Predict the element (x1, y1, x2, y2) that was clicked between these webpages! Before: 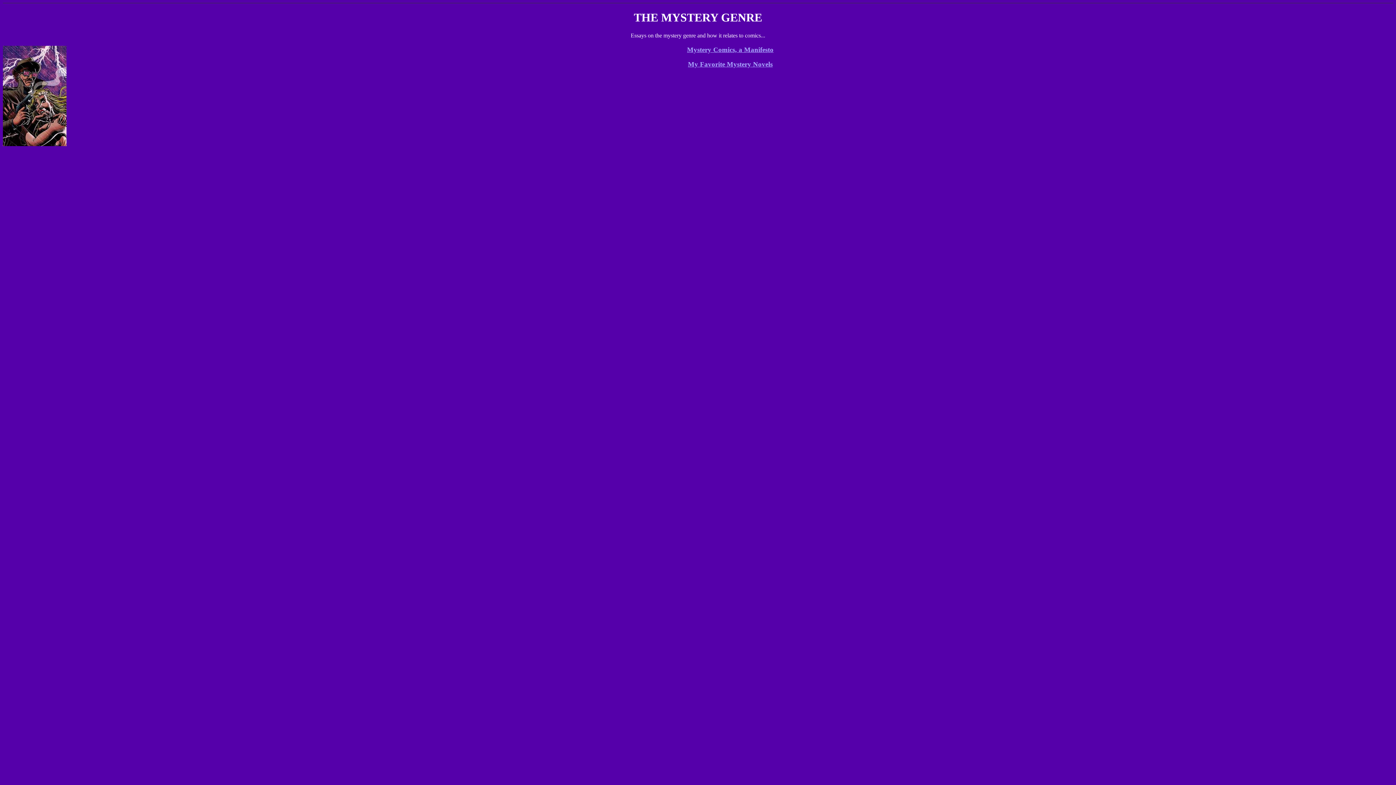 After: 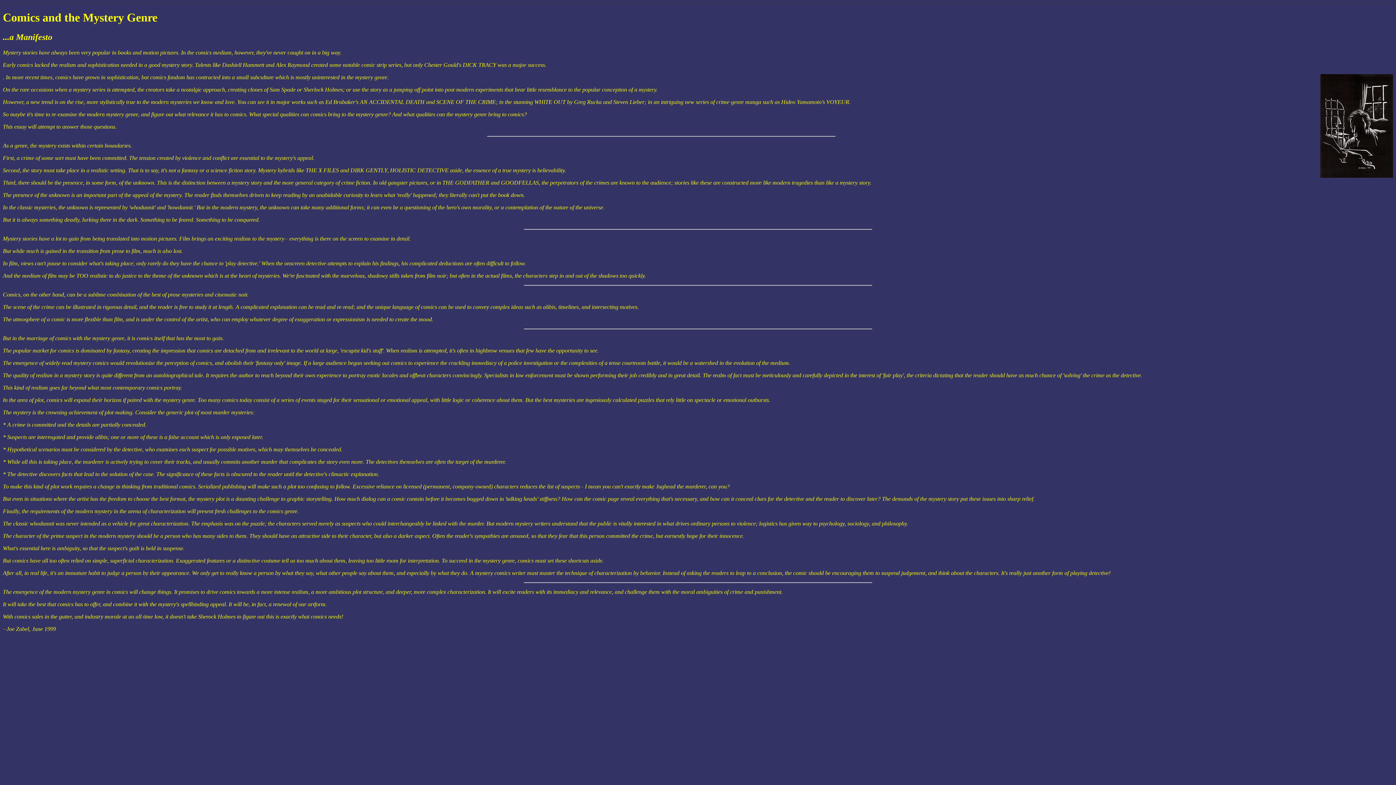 Action: bbox: (687, 45, 773, 53) label: Mystery Comics, a Manifesto